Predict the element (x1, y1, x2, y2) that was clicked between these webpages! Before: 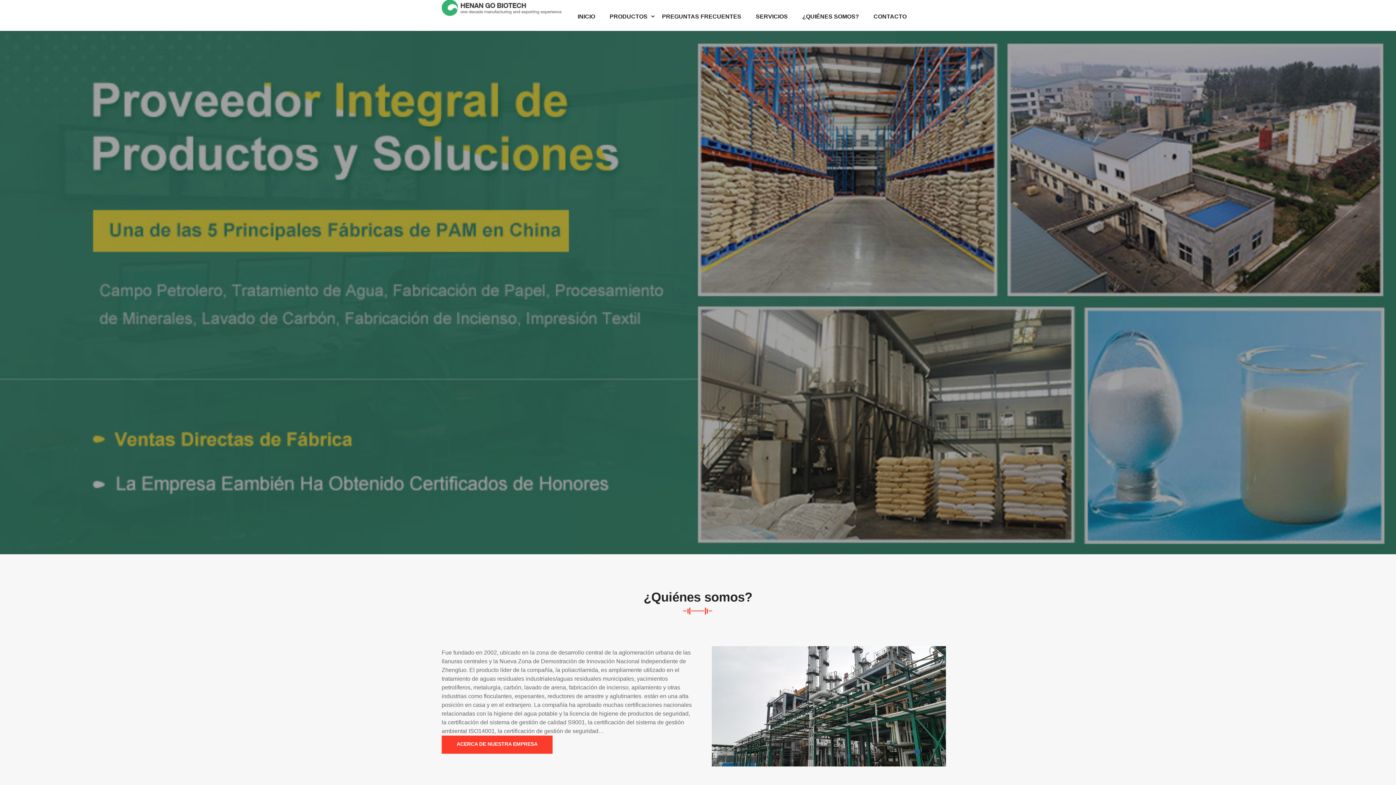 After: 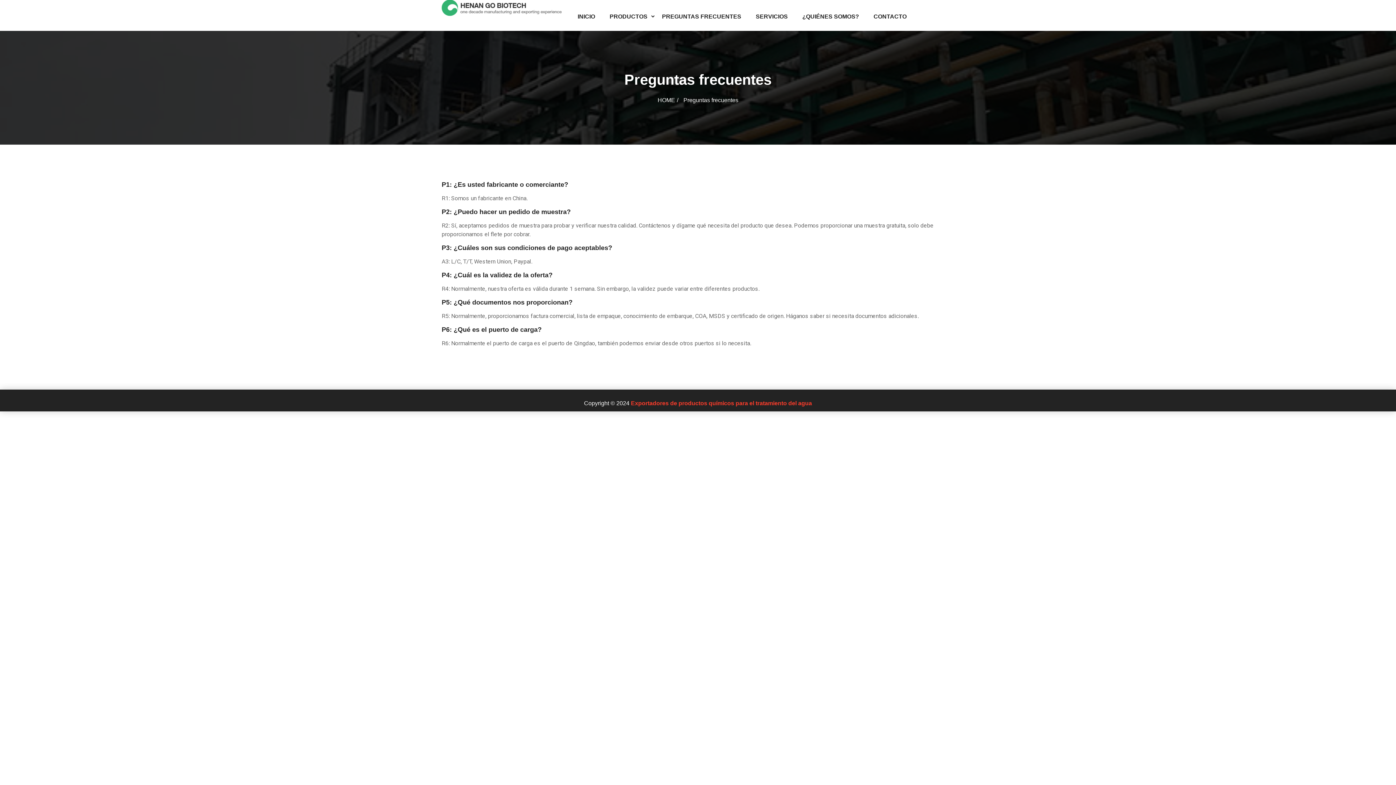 Action: bbox: (657, 12, 746, 21) label: PREGUNTAS FRECUENTES